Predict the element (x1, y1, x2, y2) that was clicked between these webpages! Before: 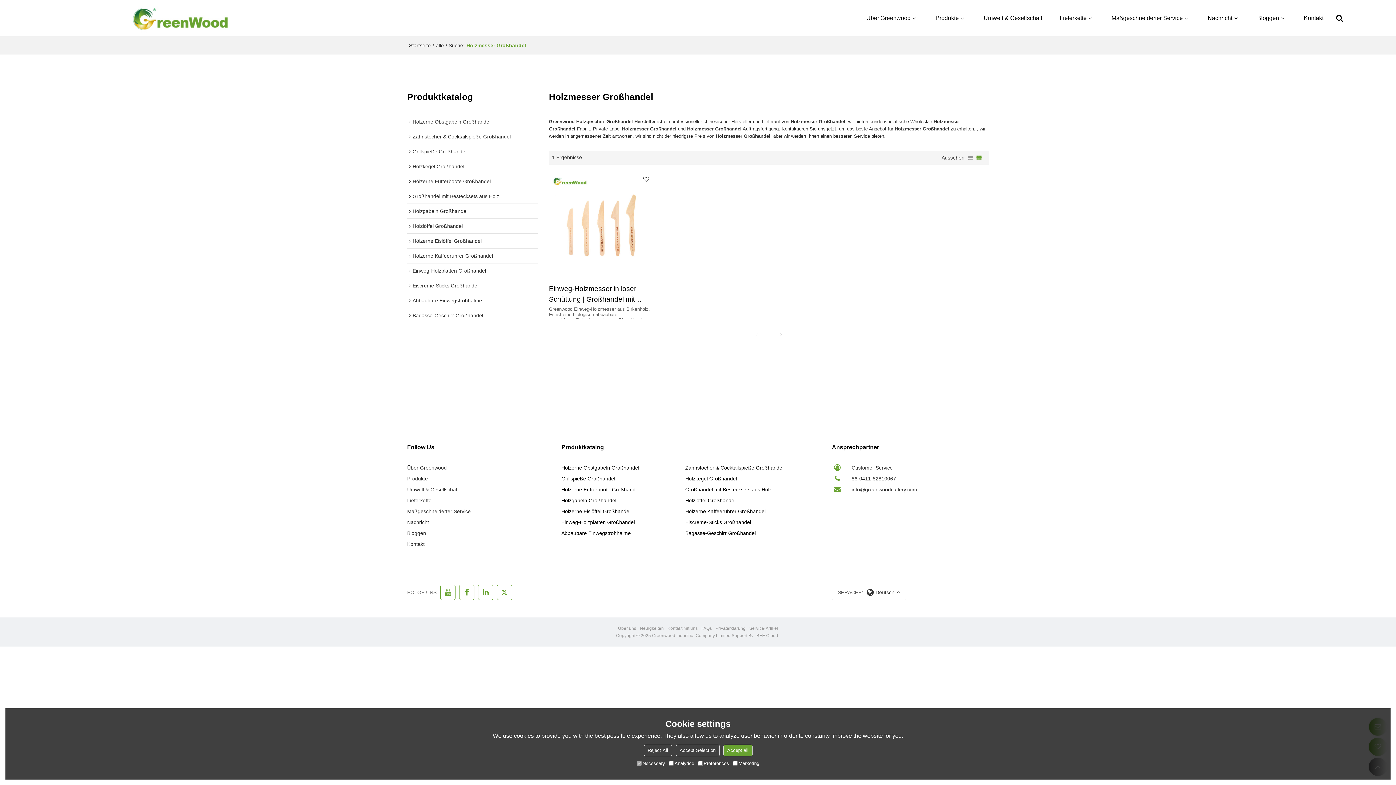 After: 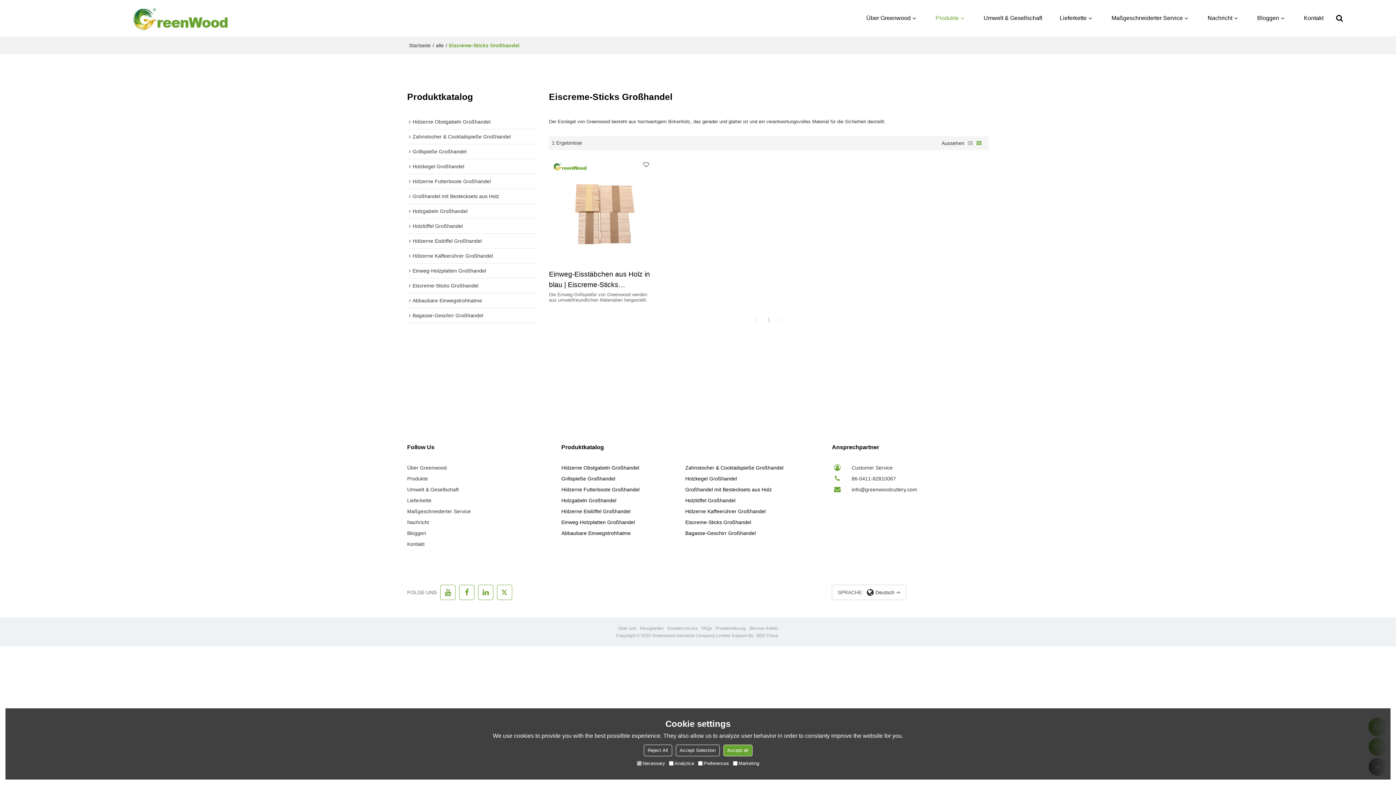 Action: label: Eiscreme-Sticks Großhandel bbox: (685, 517, 805, 527)